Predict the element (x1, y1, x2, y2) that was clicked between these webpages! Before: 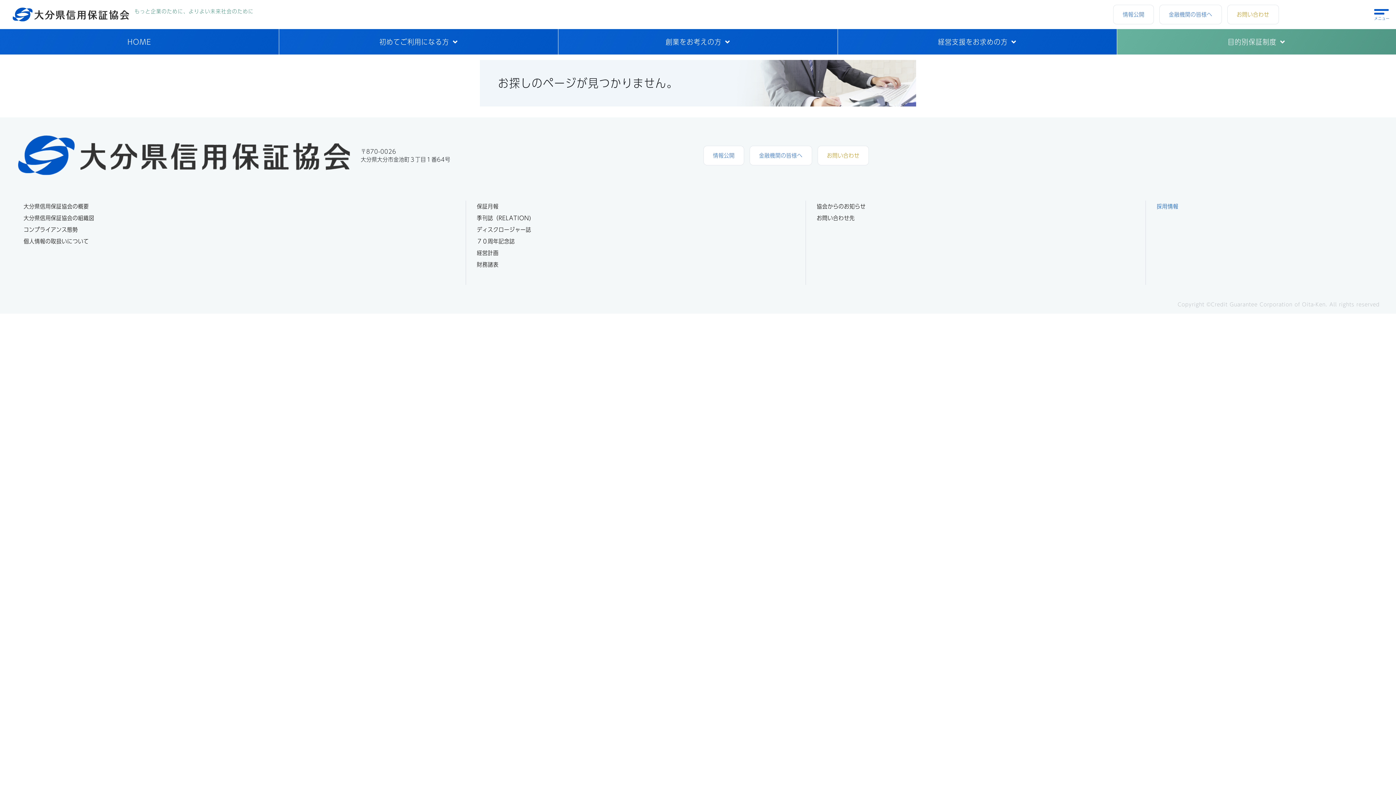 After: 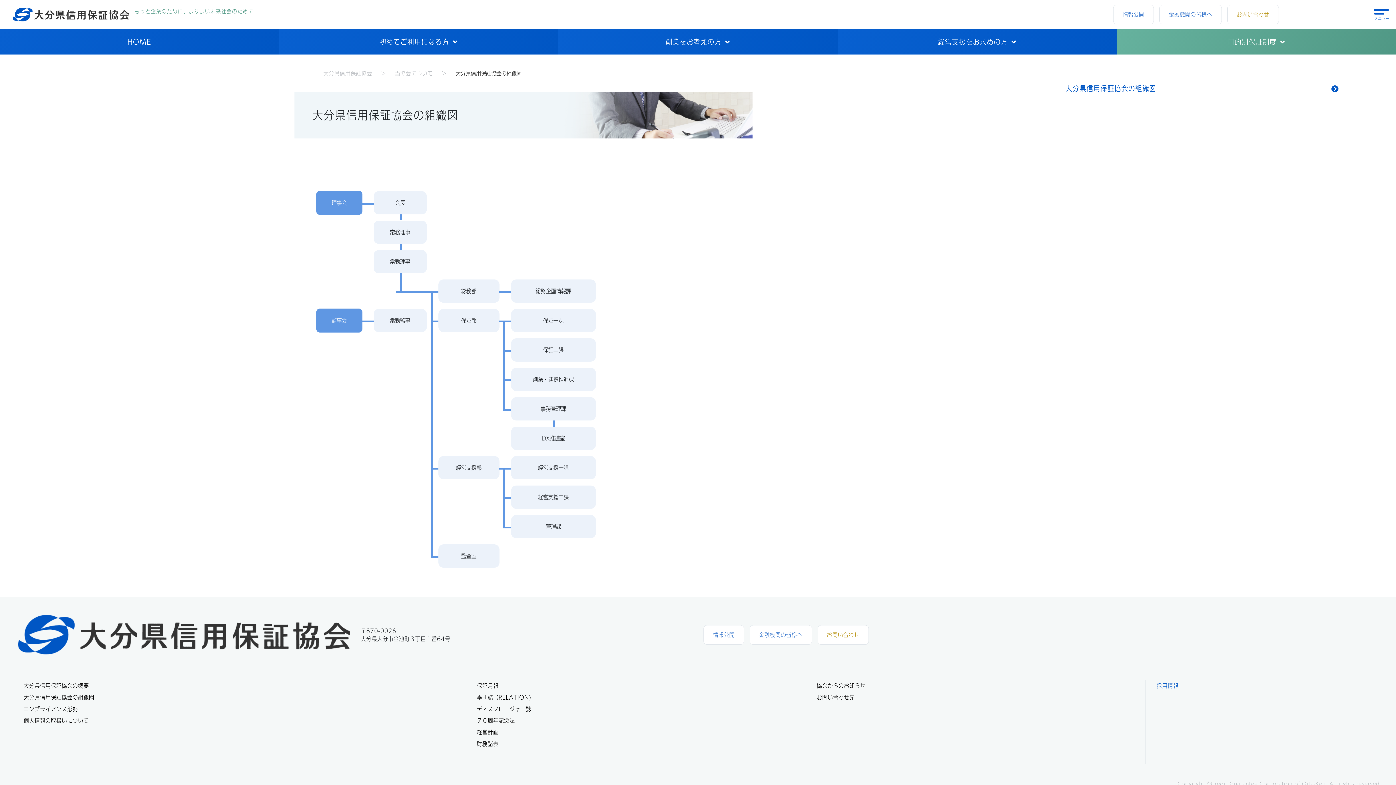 Action: bbox: (23, 212, 94, 224) label: 大分県信用保証協会の組織図